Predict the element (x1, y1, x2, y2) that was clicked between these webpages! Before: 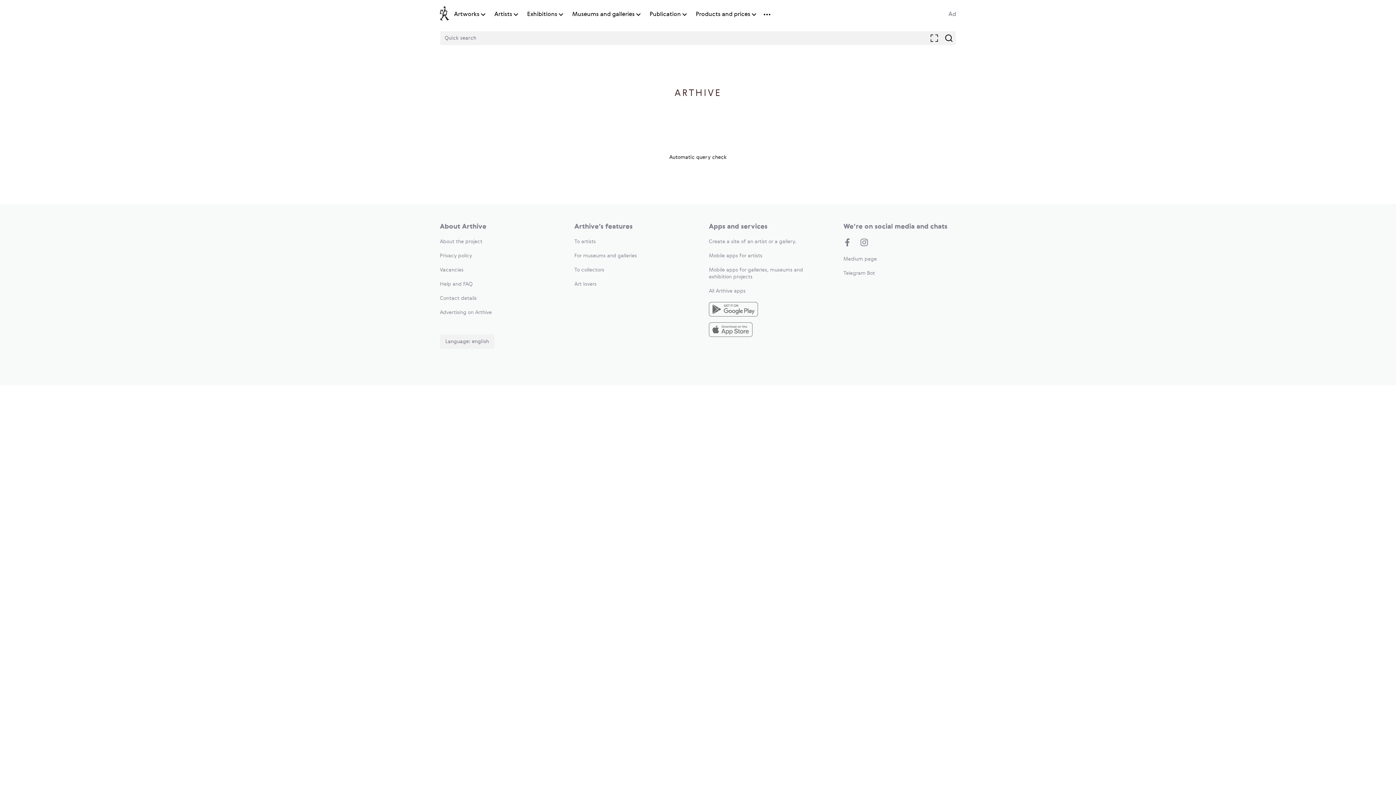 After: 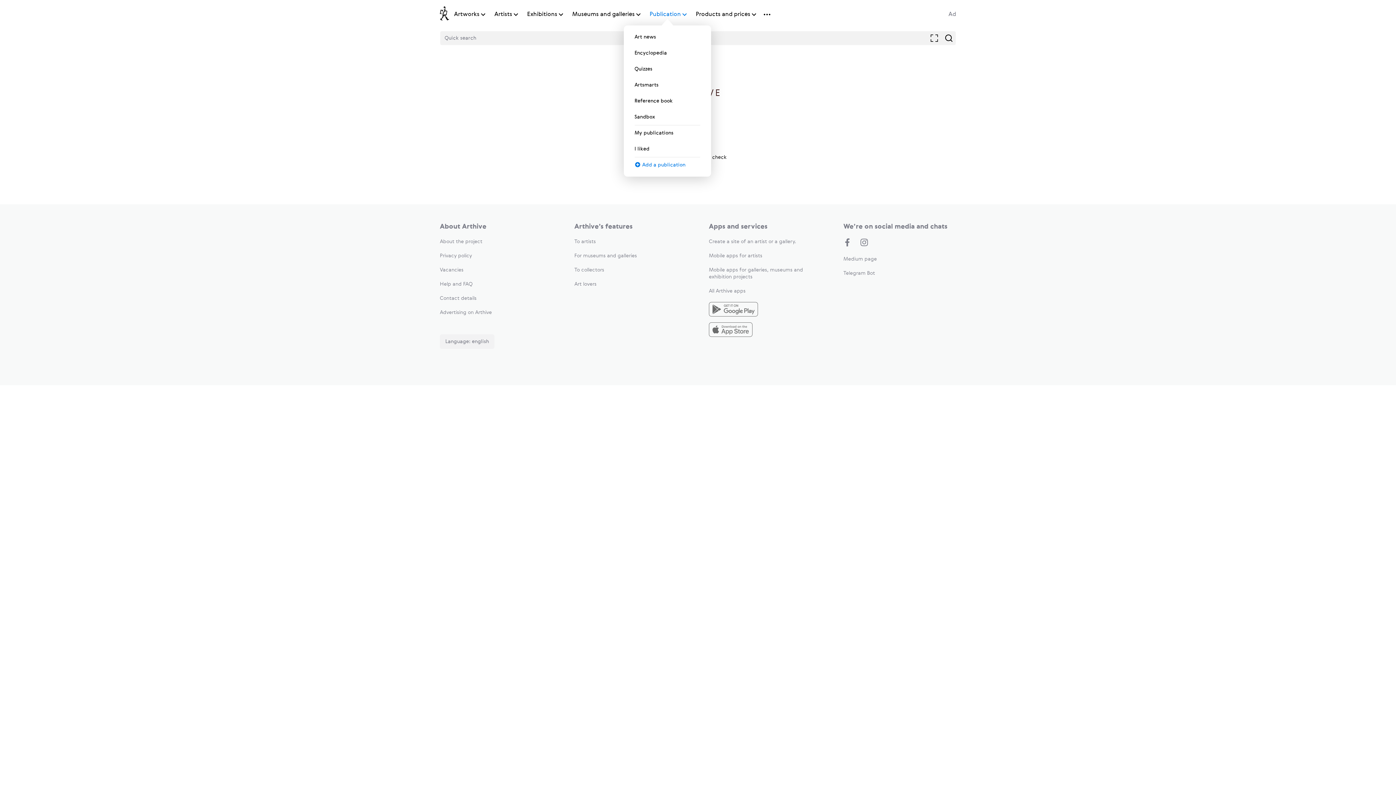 Action: label: Publication bbox: (649, 10, 681, 18)